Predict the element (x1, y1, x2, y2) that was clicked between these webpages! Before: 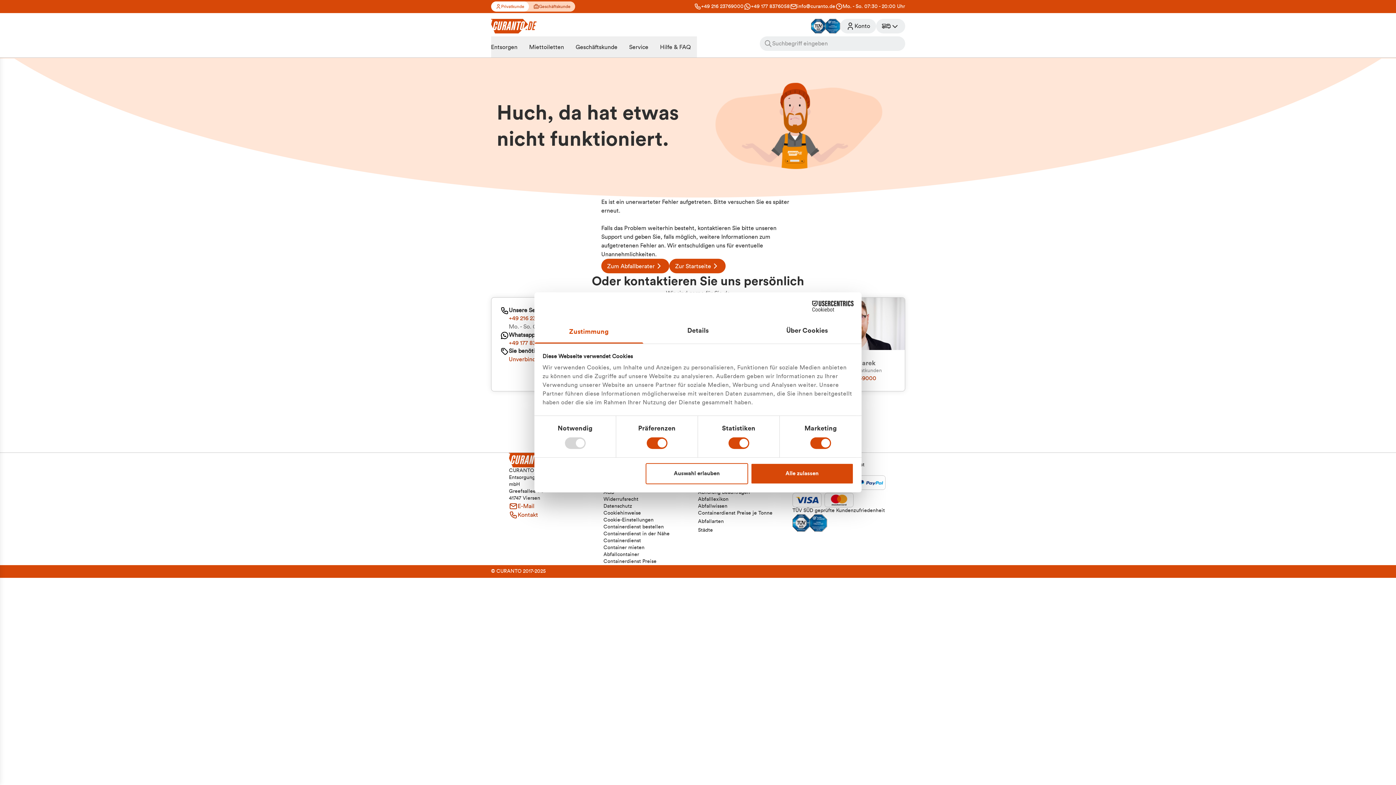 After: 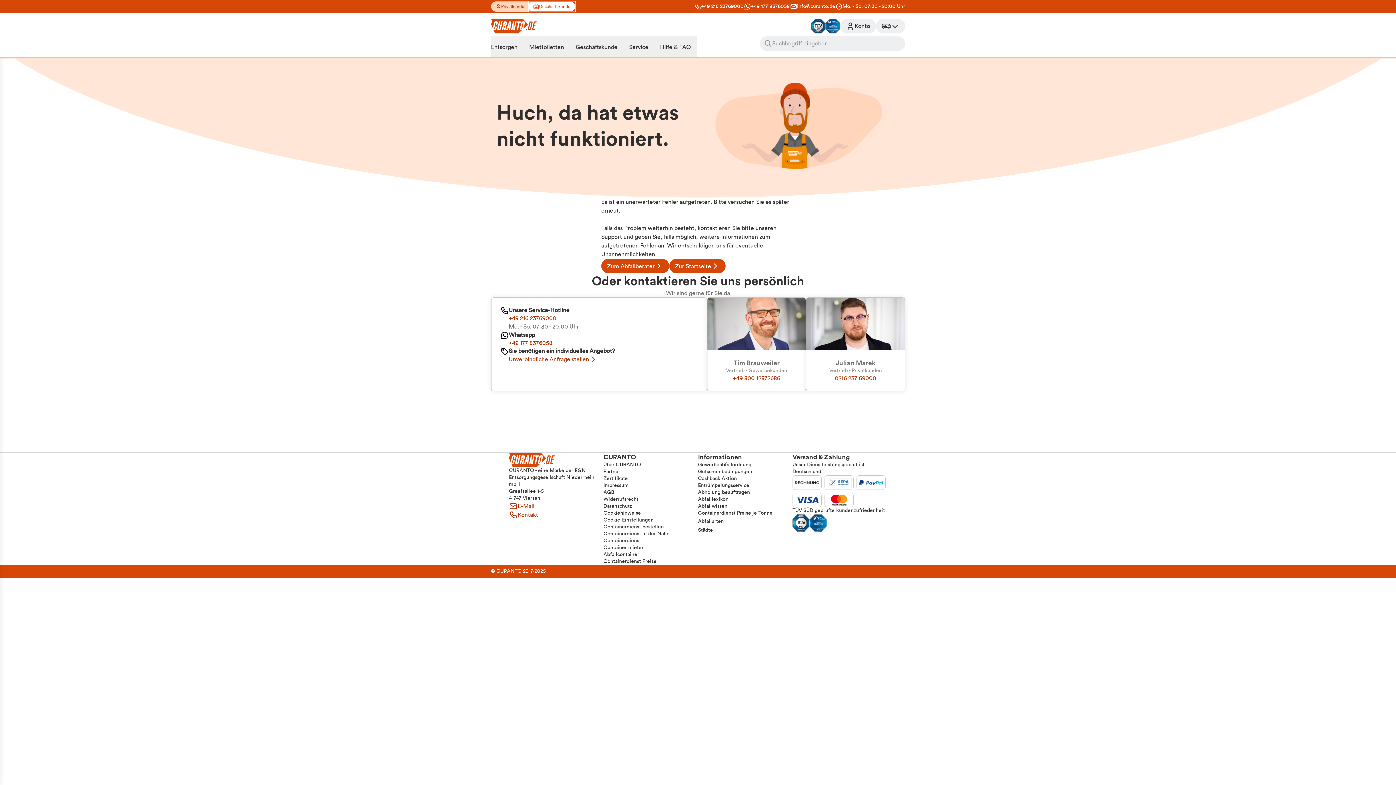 Action: label: Geschäftskunde bbox: (528, 1, 575, 11)